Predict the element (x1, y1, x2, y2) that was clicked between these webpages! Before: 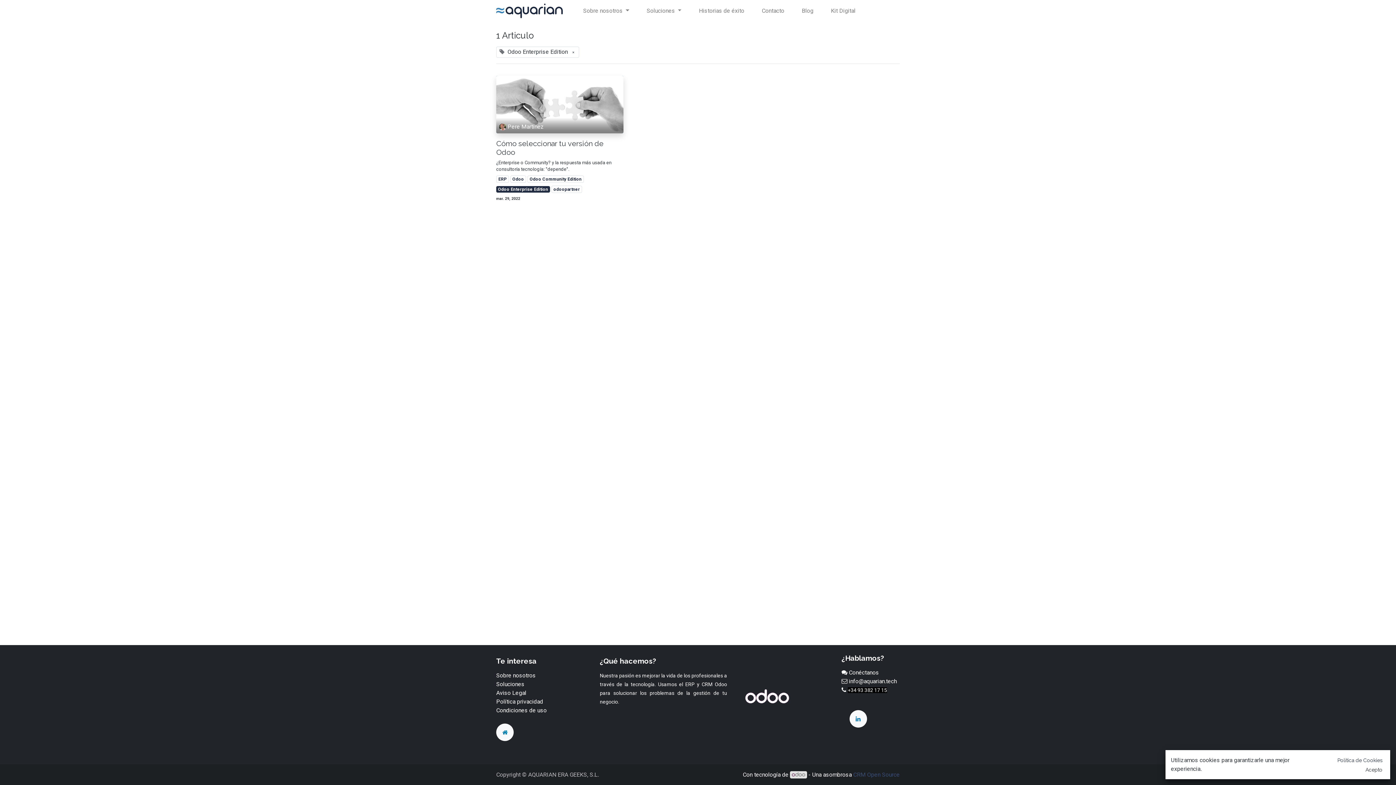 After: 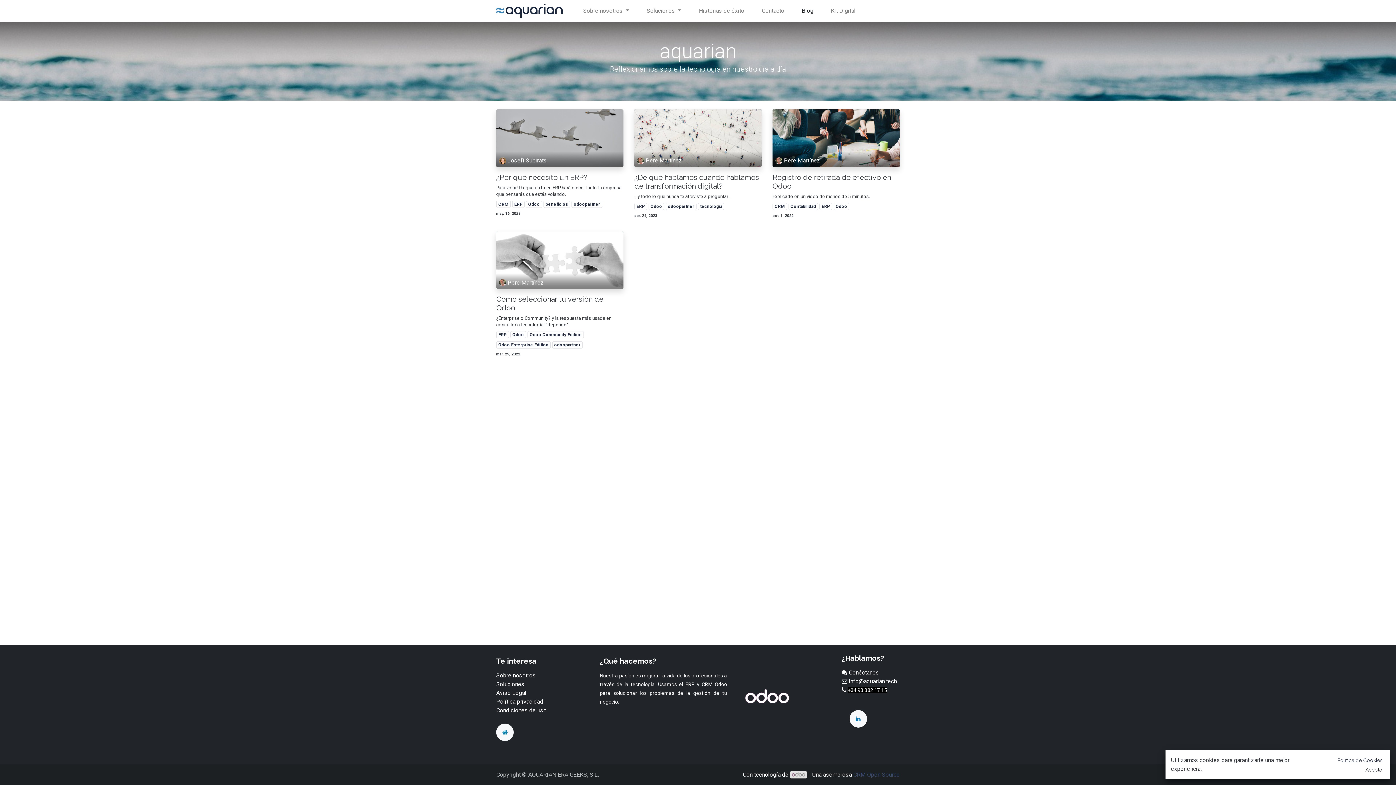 Action: label: × bbox: (568, 46, 578, 57)